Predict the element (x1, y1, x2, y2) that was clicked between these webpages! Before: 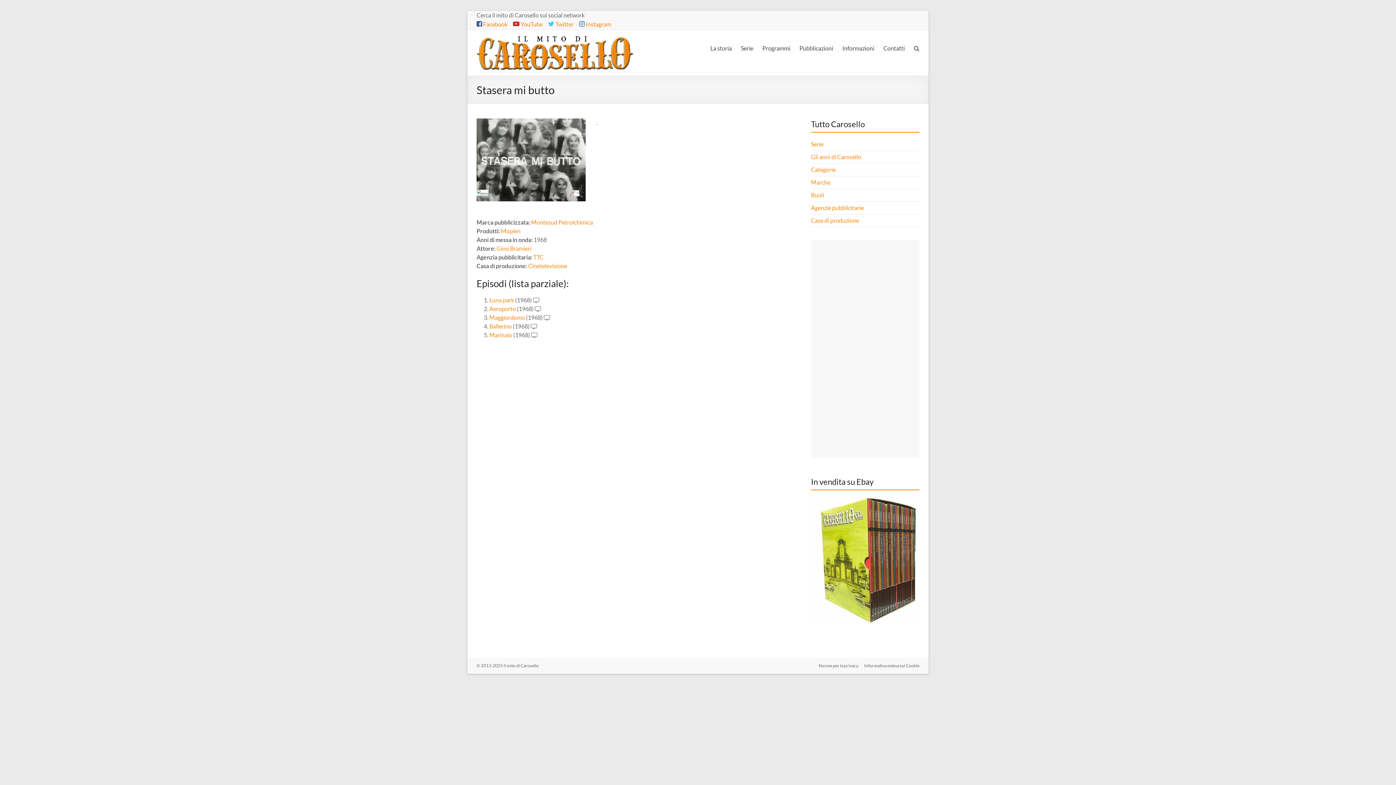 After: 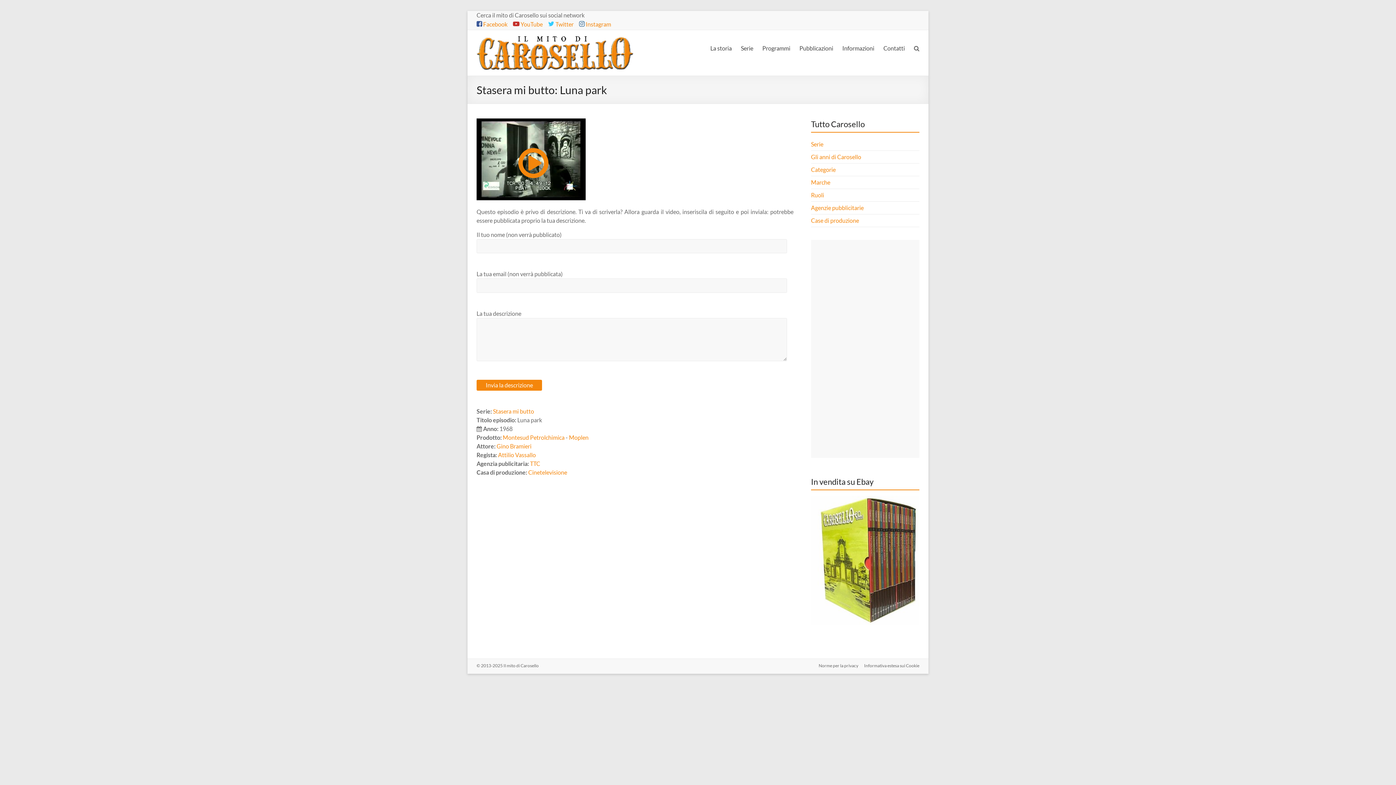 Action: label: Luna park bbox: (489, 296, 514, 303)